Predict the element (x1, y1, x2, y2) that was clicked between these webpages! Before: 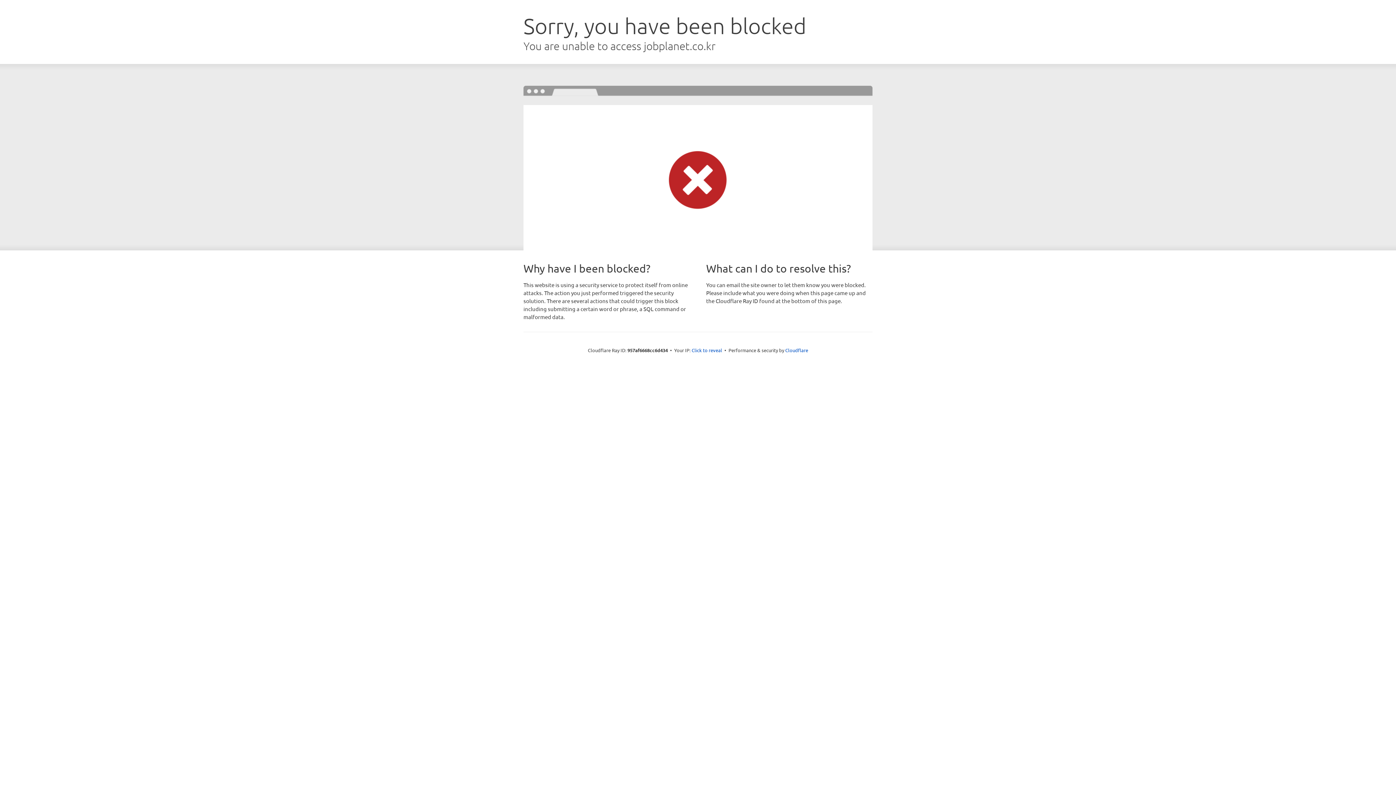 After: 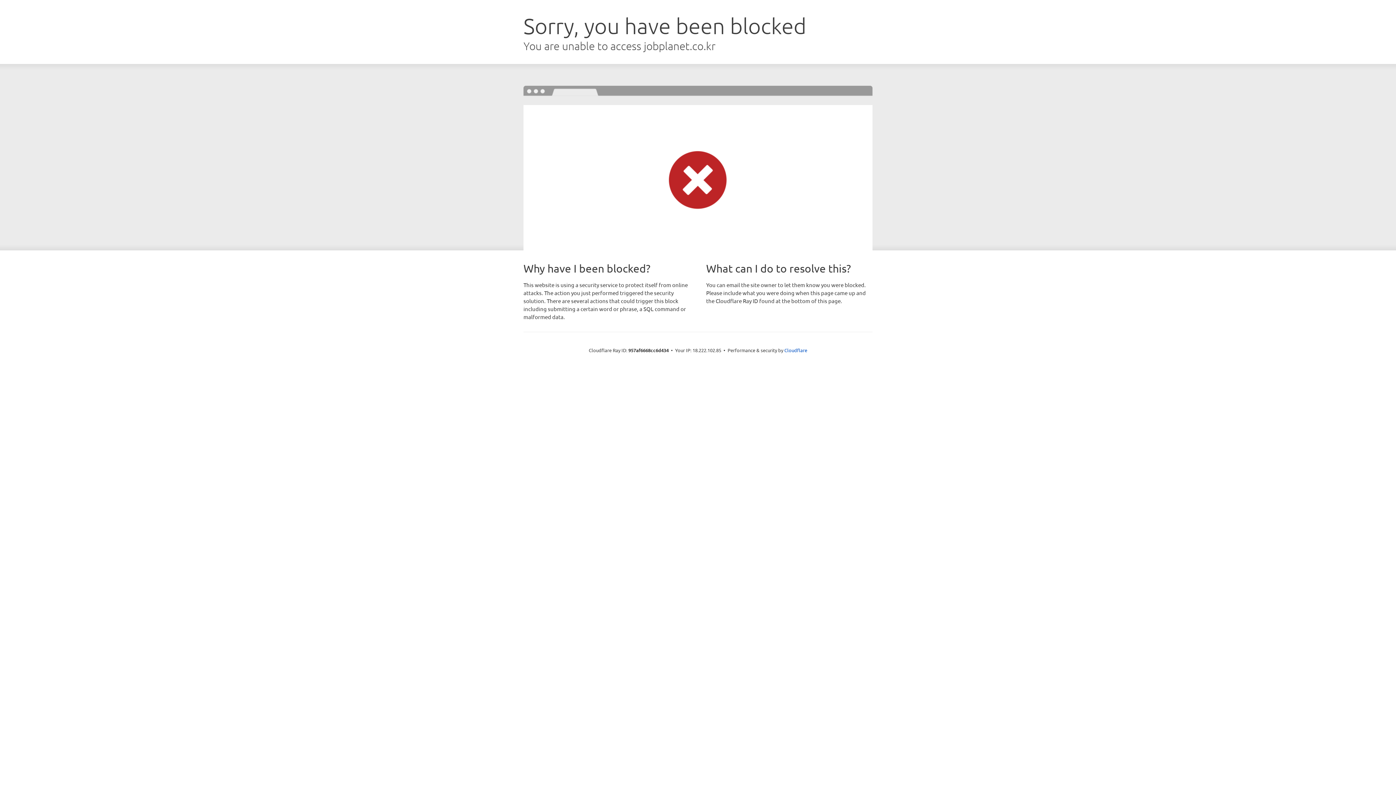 Action: bbox: (691, 346, 722, 353) label: Click to reveal